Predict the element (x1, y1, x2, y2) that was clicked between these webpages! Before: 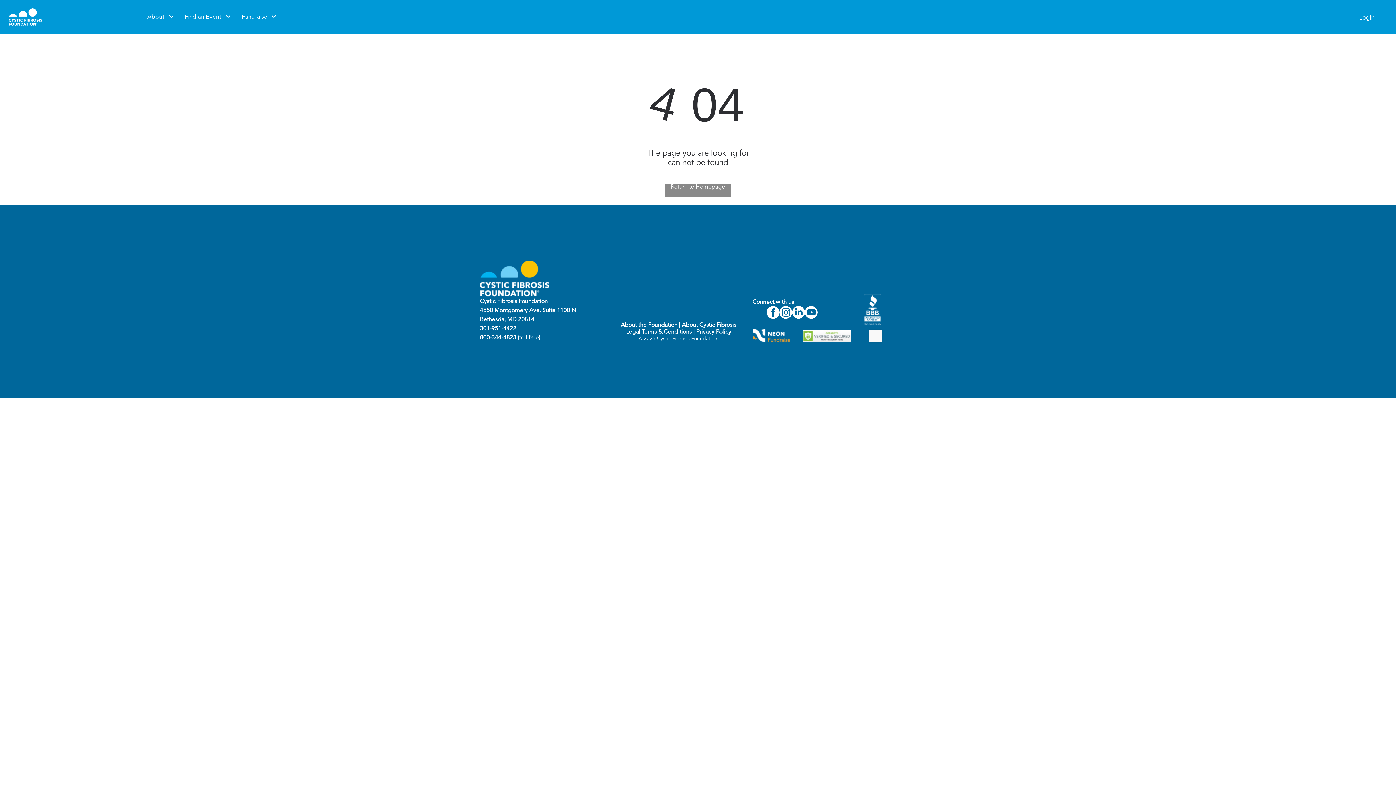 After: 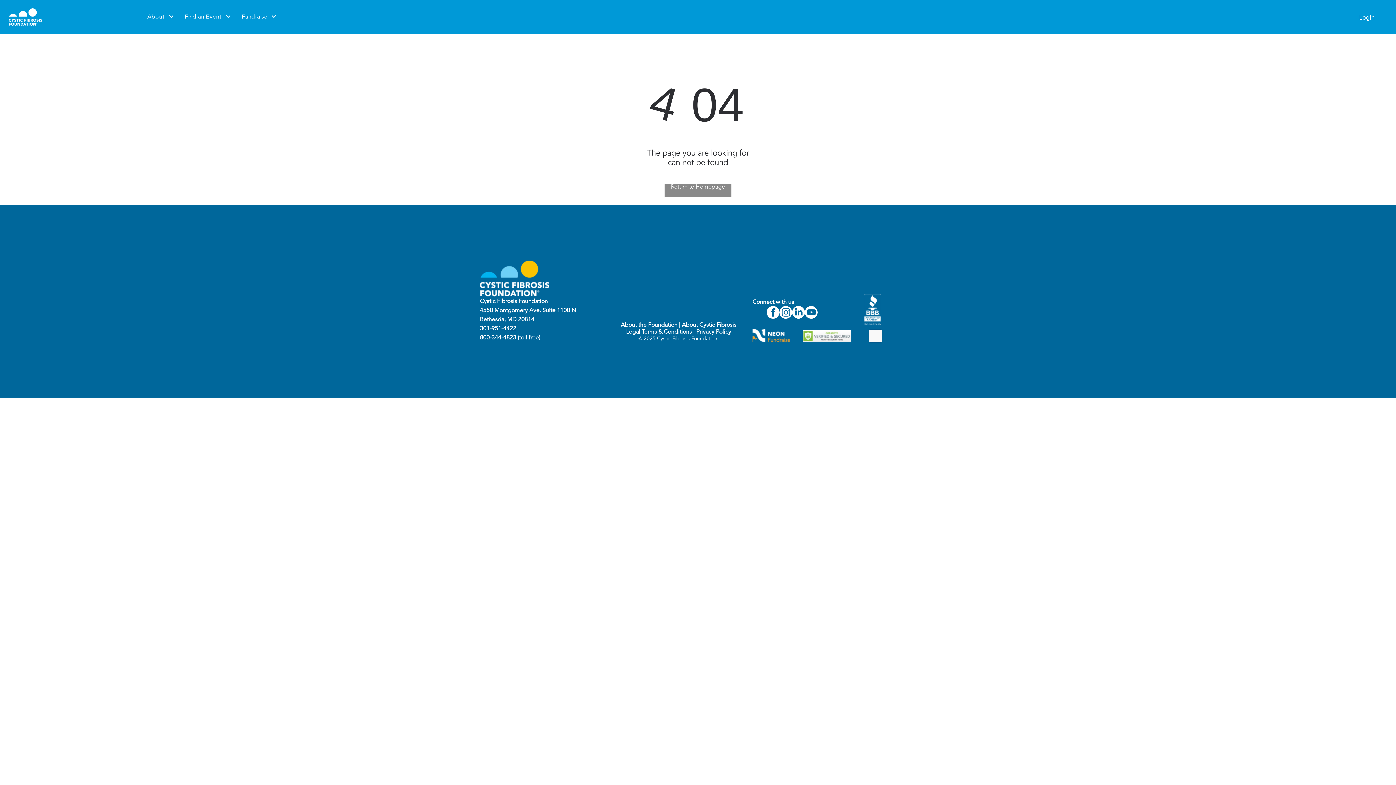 Action: bbox: (696, 329, 731, 335) label: Privacy Policy